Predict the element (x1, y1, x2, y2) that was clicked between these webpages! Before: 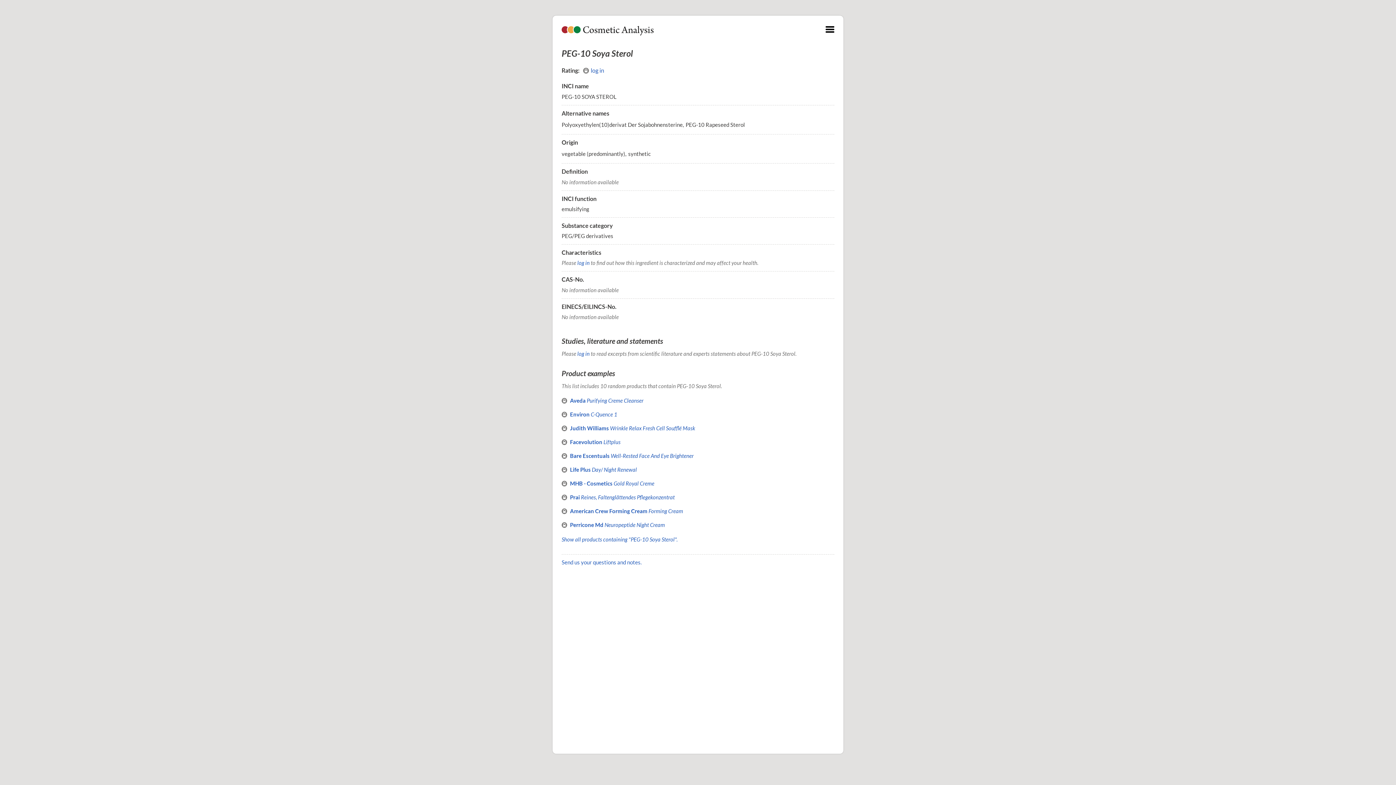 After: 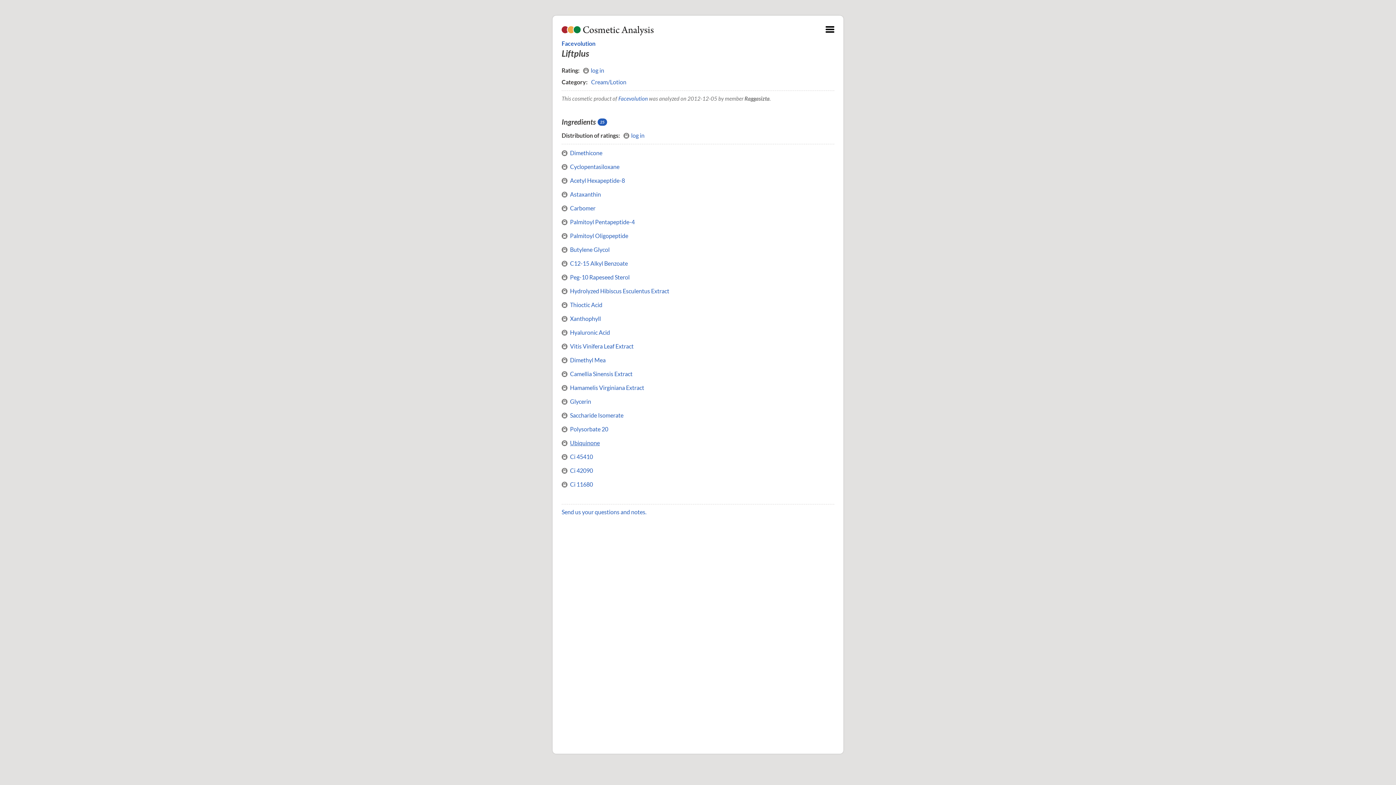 Action: bbox: (570, 438, 620, 445) label: Facevolution Liftplus